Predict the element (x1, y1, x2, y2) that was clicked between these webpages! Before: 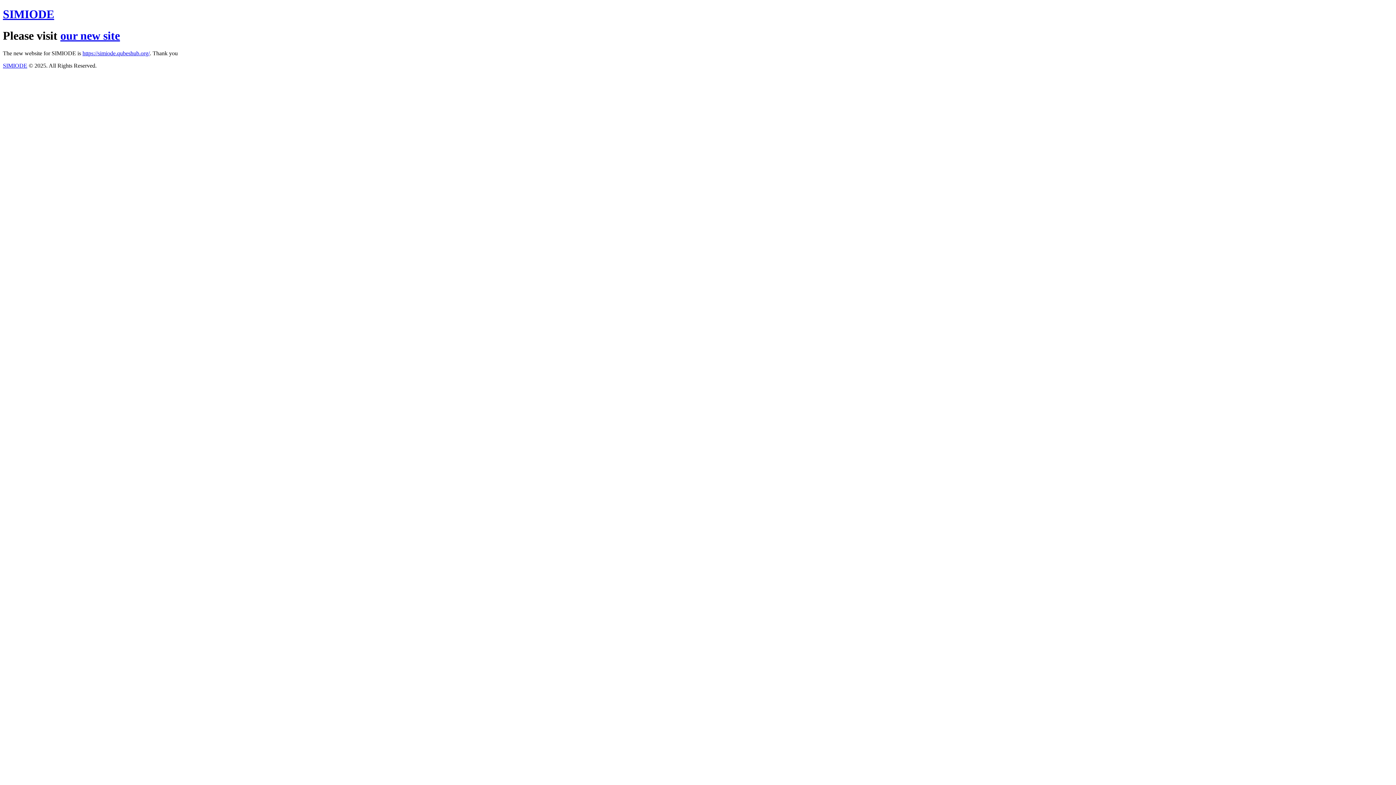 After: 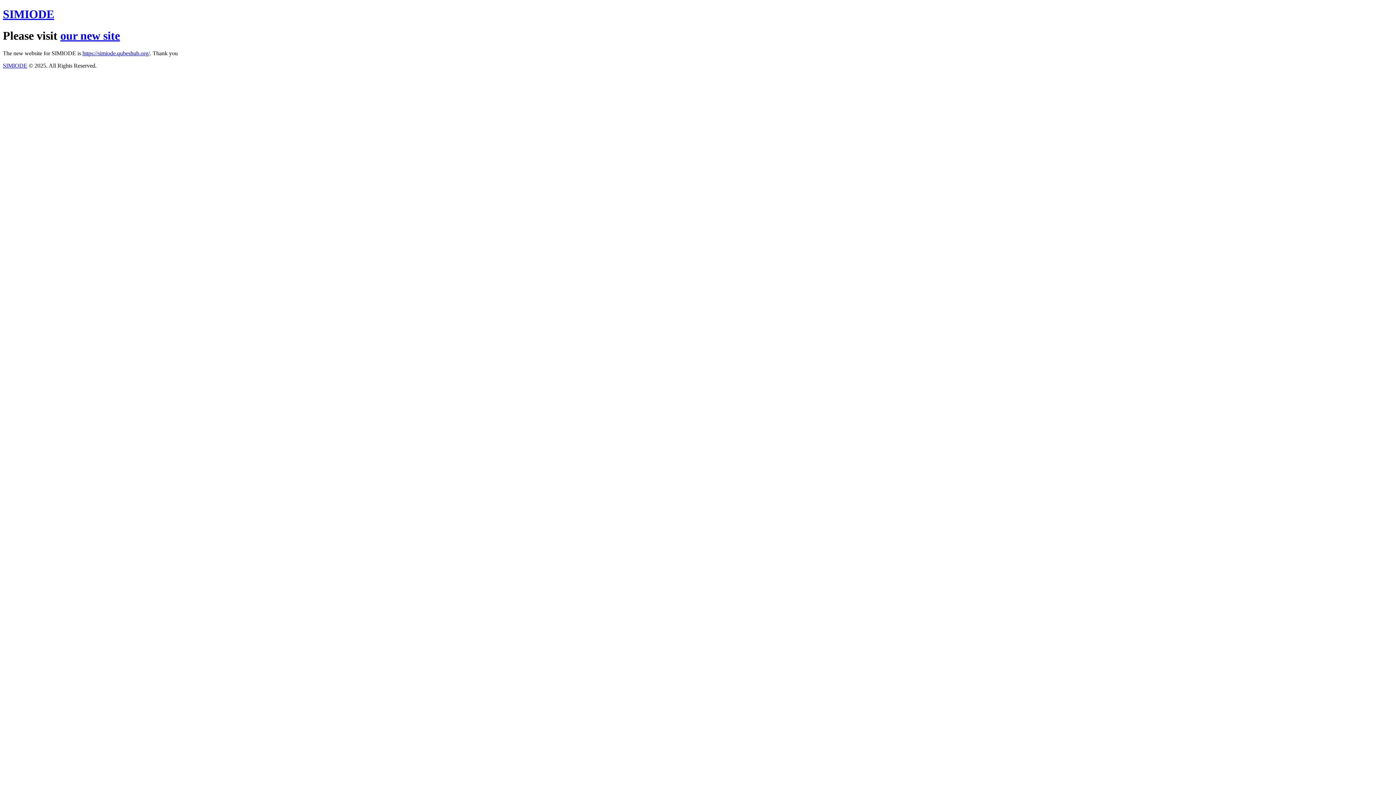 Action: label: SIMIODE bbox: (2, 62, 27, 68)